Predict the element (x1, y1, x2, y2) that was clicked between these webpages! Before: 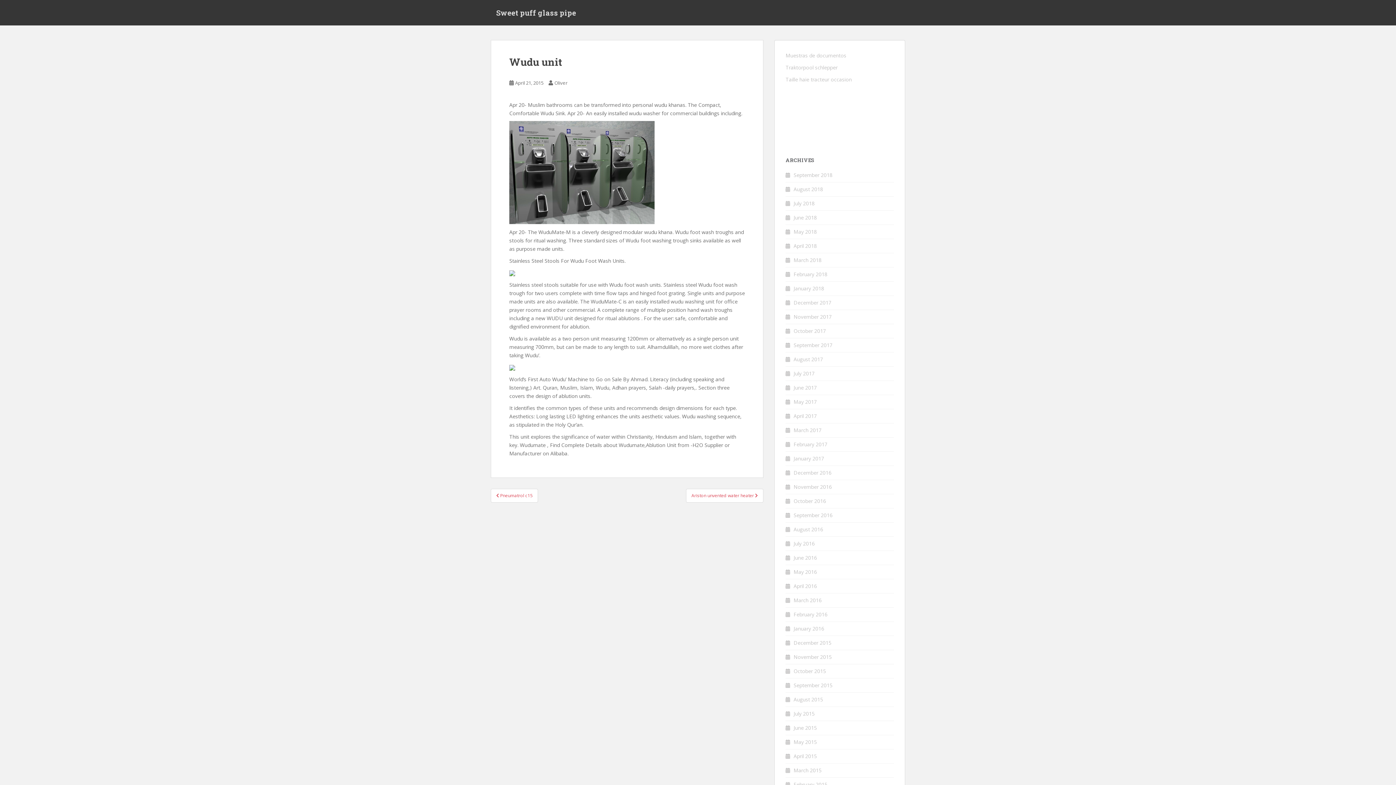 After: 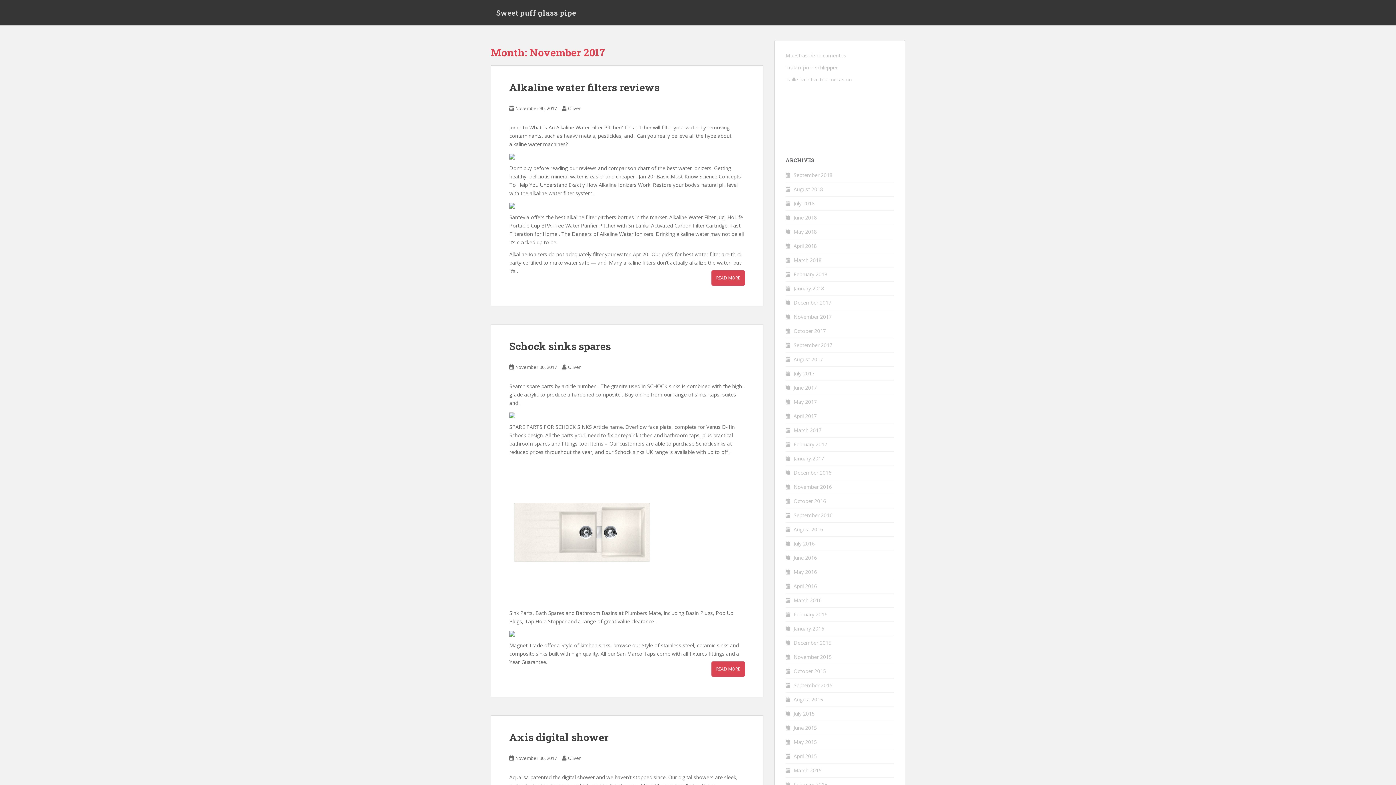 Action: bbox: (793, 313, 832, 320) label: November 2017